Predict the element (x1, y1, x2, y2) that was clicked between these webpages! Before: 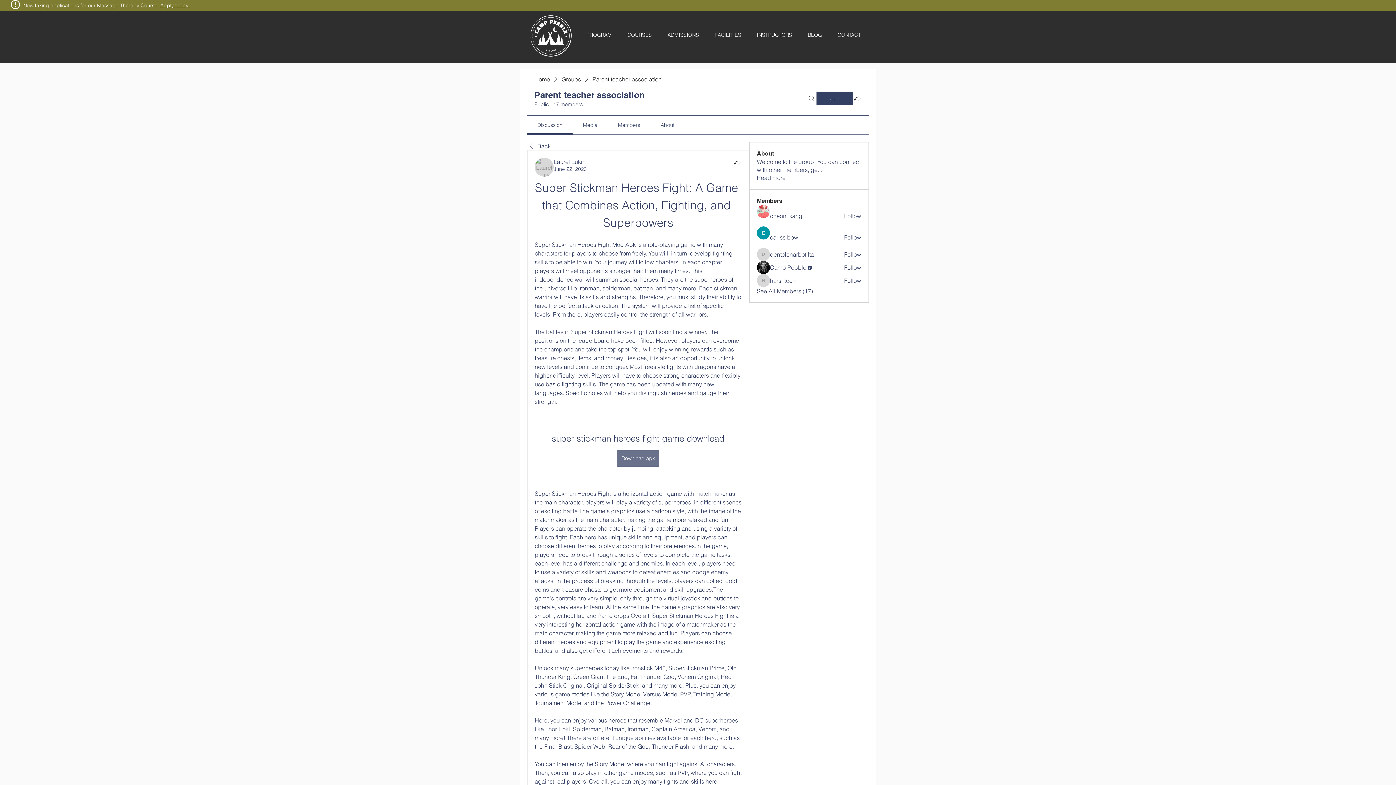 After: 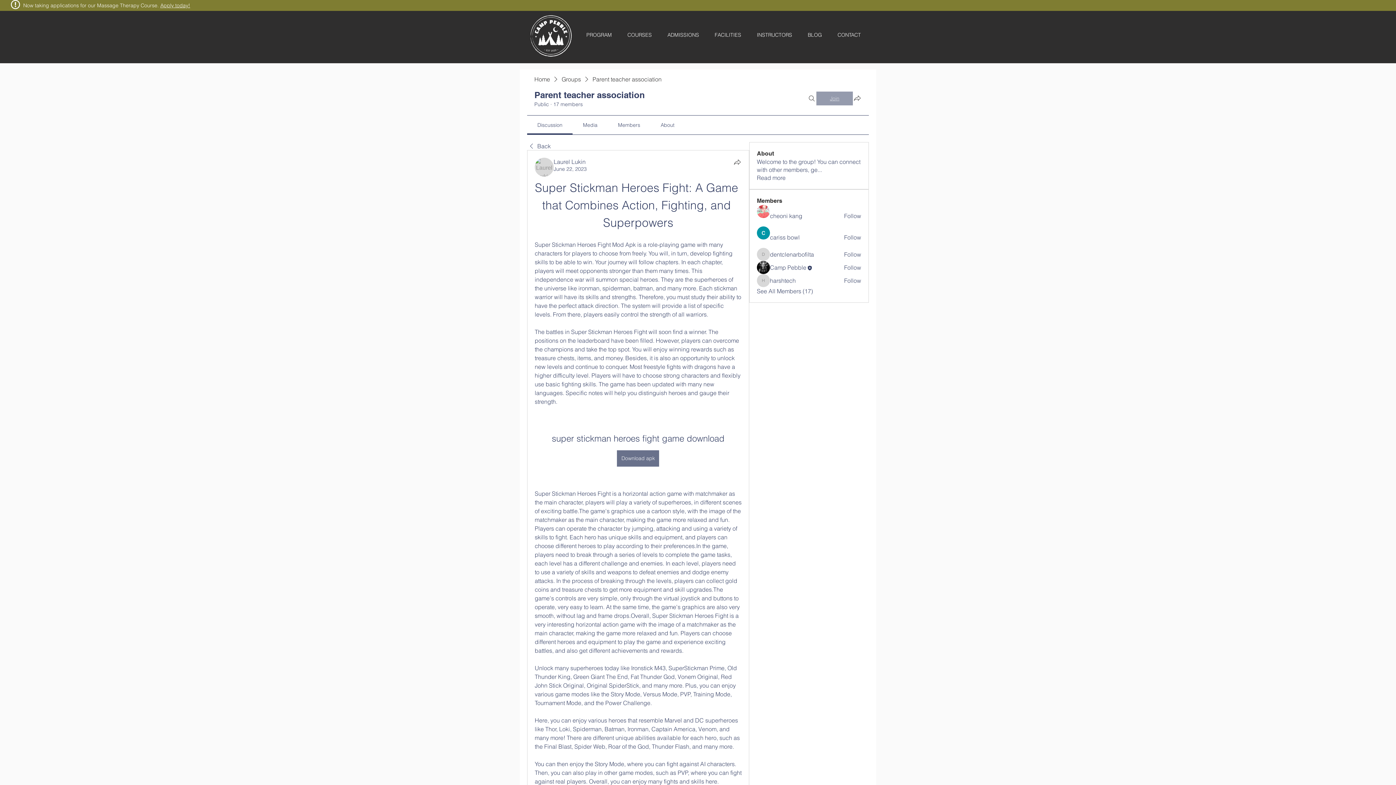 Action: bbox: (816, 91, 853, 105) label: Join